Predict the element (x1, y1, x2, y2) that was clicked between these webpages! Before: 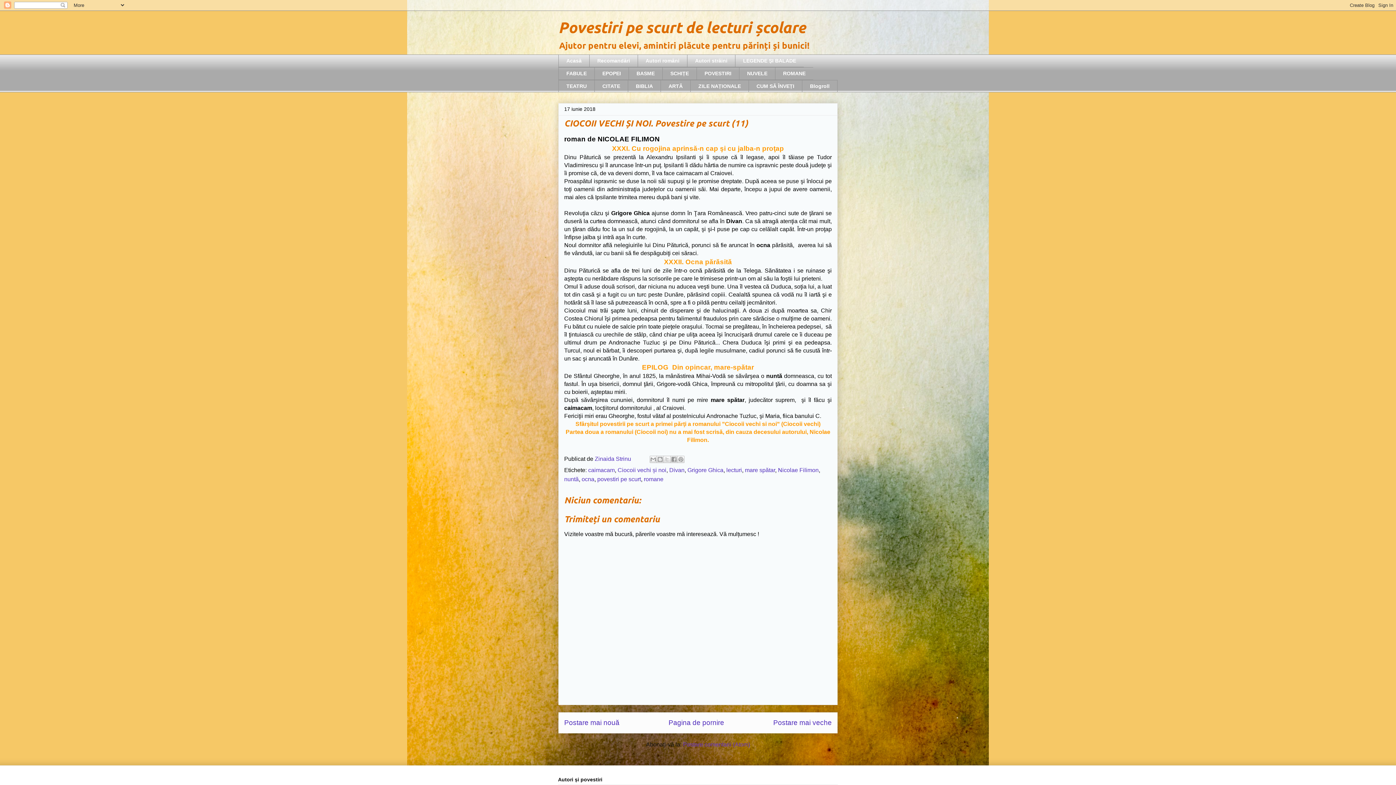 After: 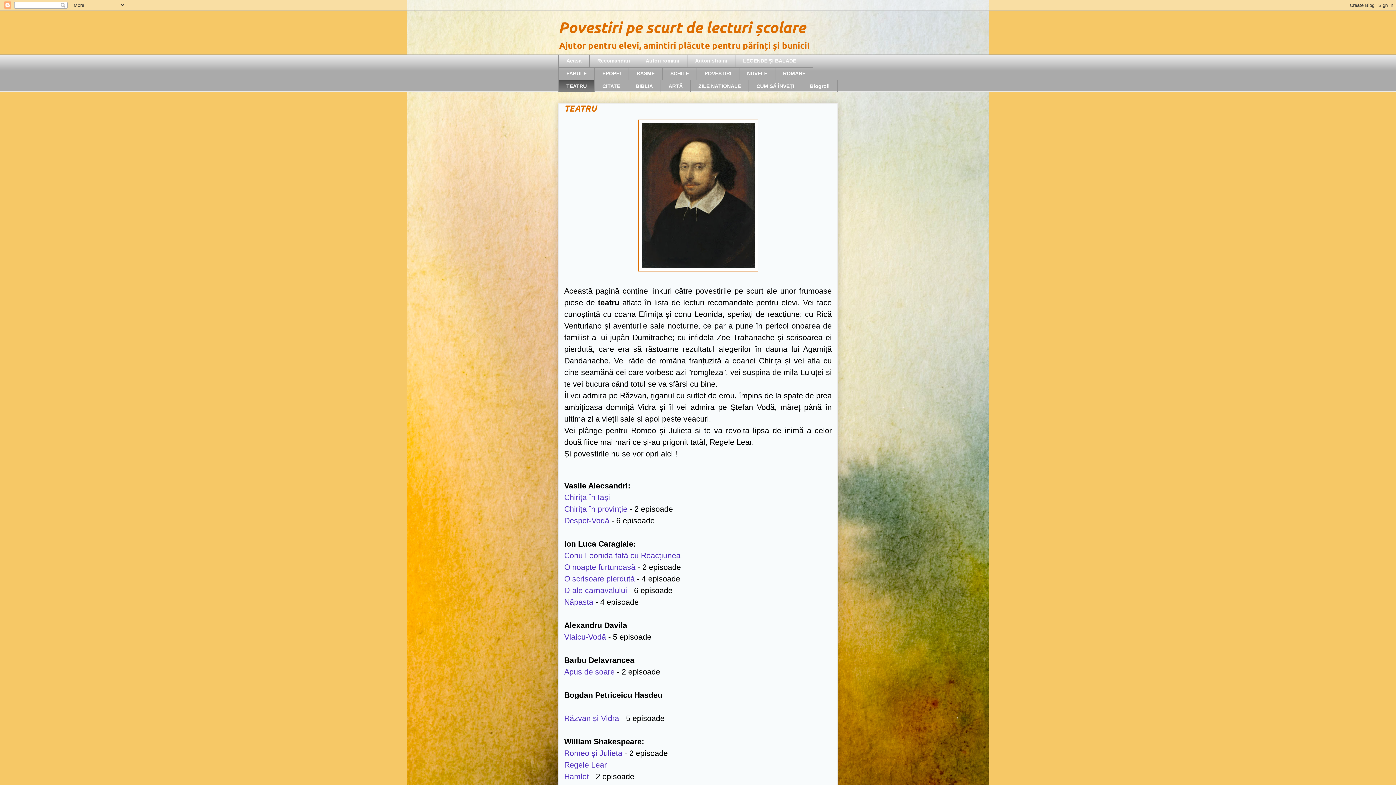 Action: bbox: (558, 79, 594, 92) label: TEATRU